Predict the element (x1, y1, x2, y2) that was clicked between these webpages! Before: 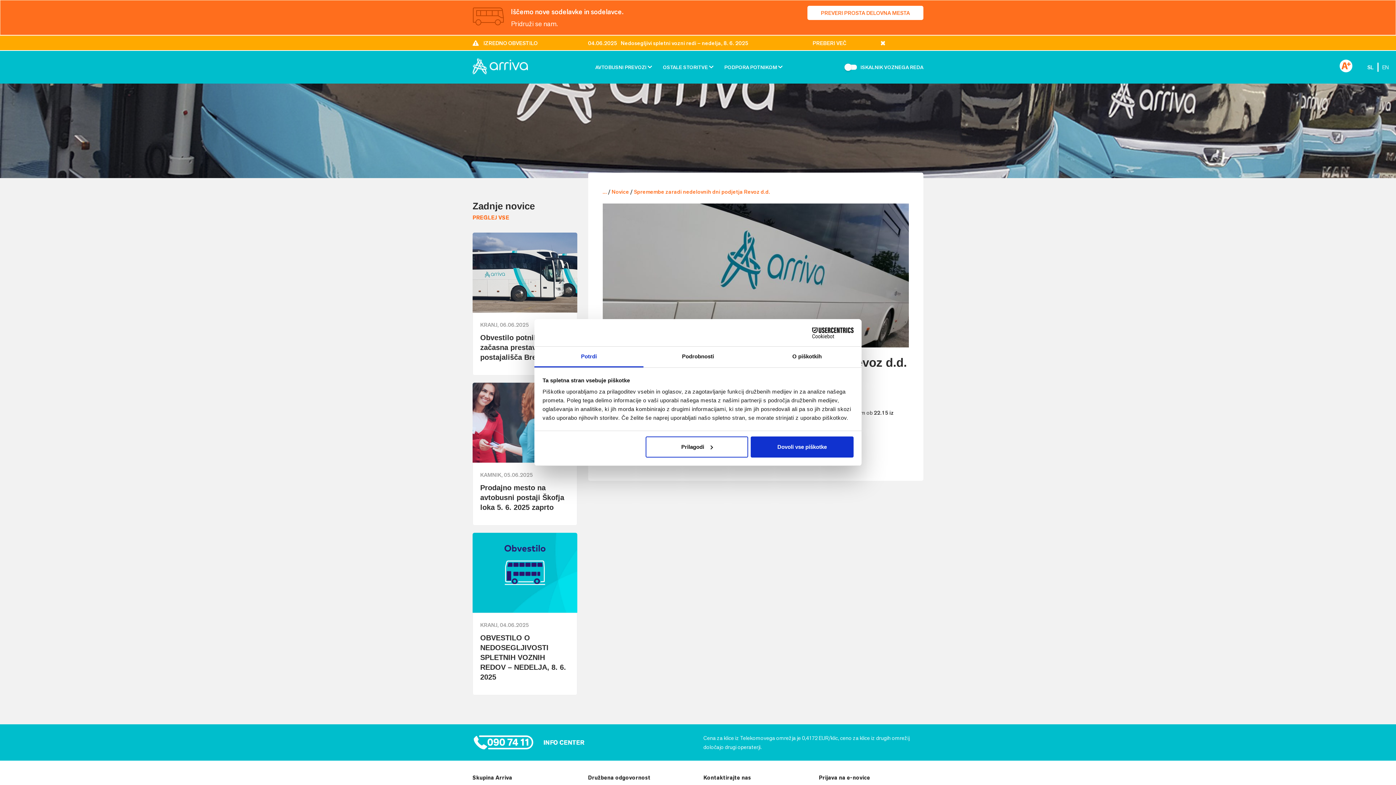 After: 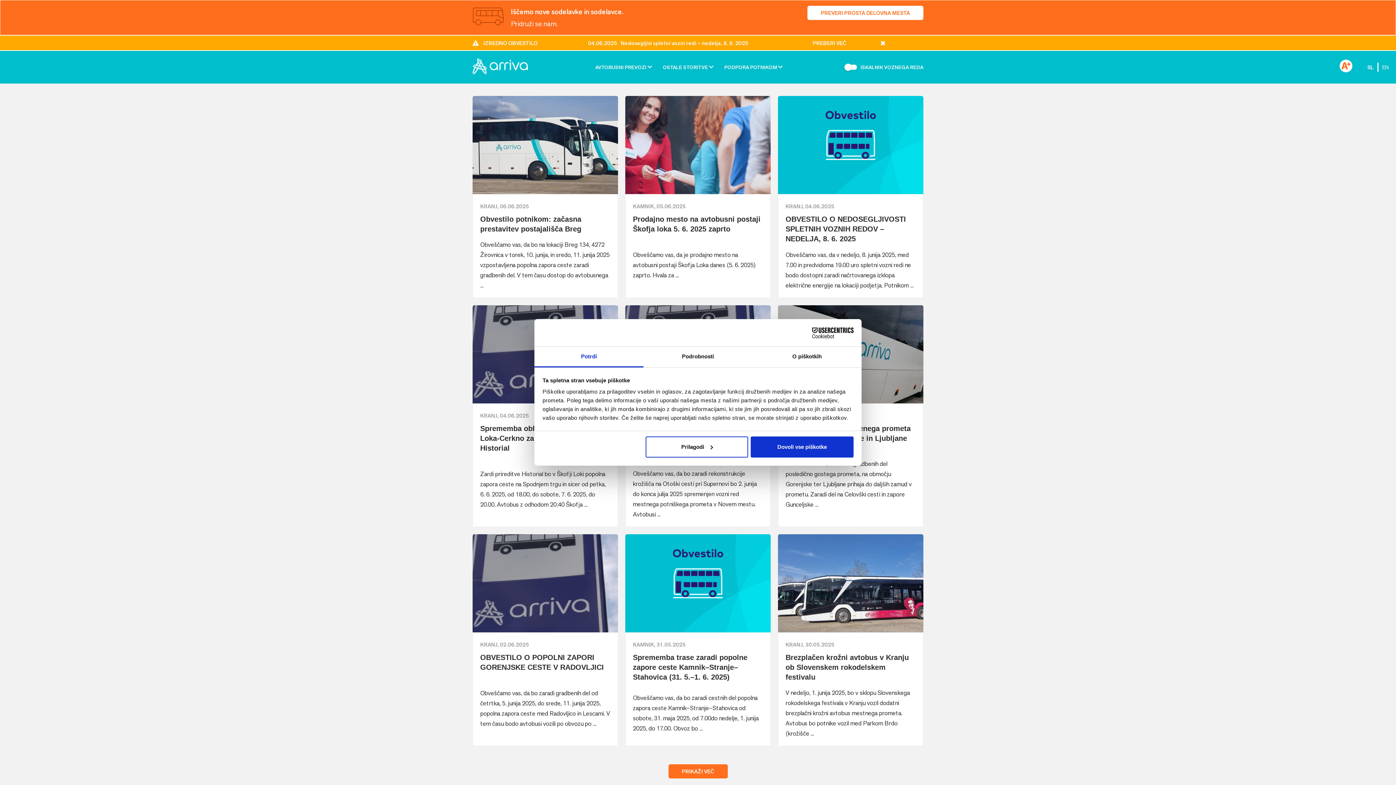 Action: bbox: (611, 188, 629, 195) label: Novice